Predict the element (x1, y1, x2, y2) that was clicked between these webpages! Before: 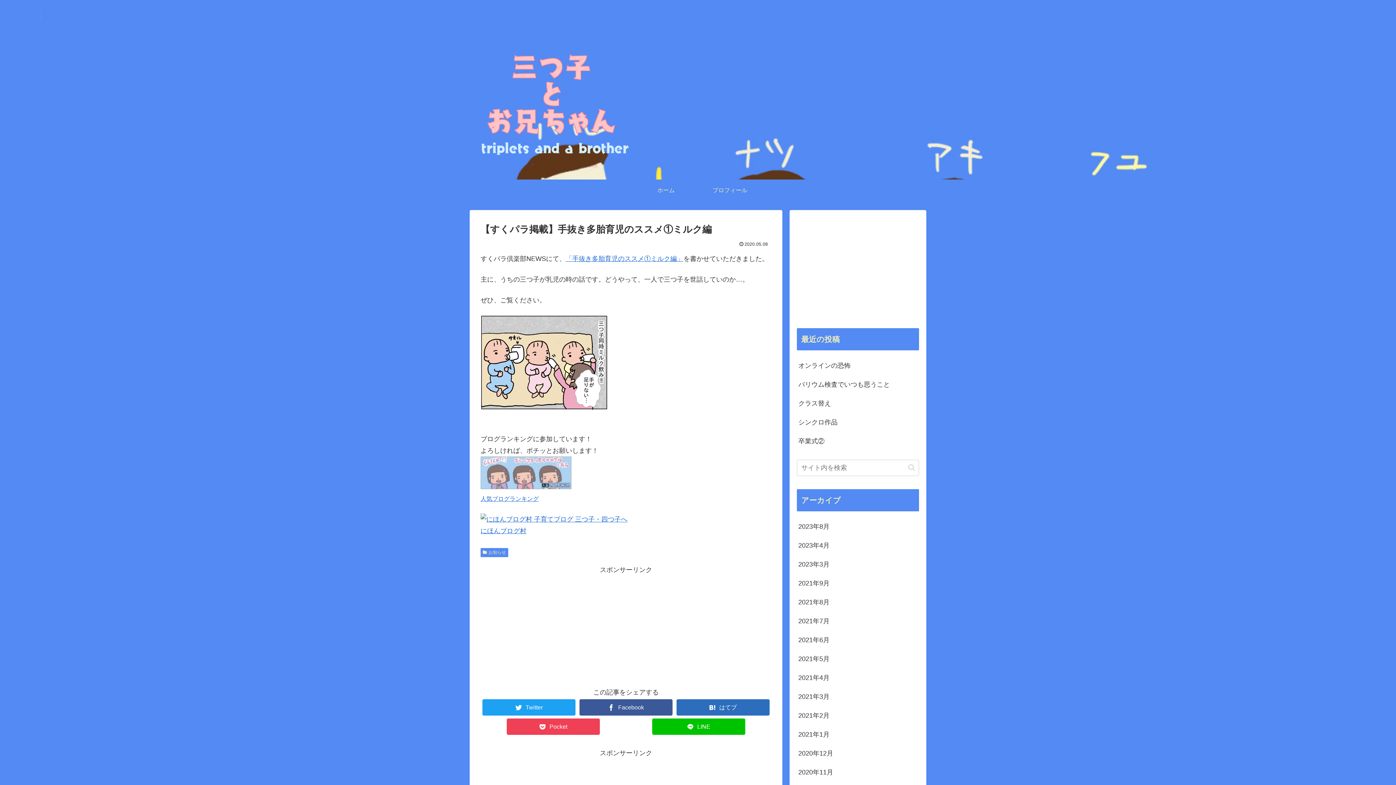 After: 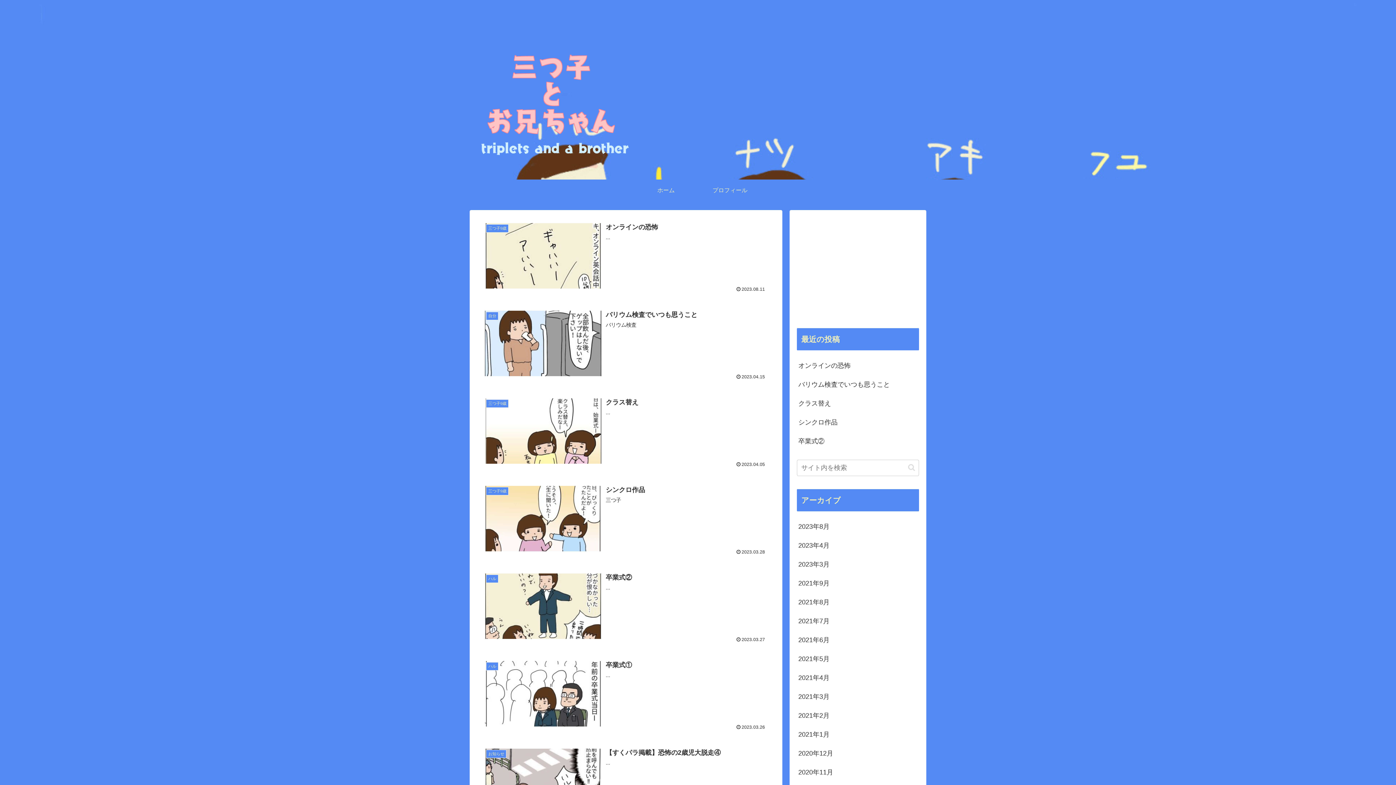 Action: bbox: (634, 179, 698, 201) label: ホーム